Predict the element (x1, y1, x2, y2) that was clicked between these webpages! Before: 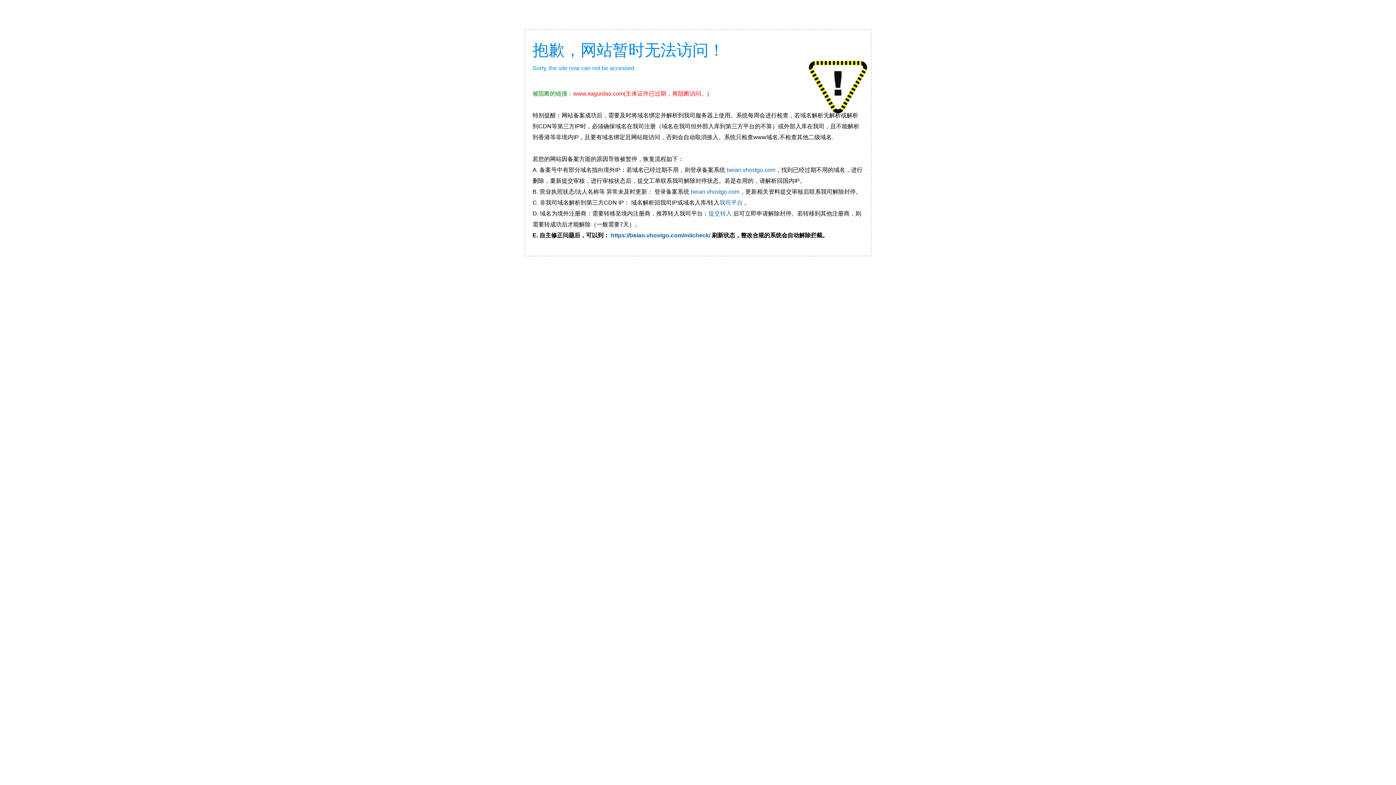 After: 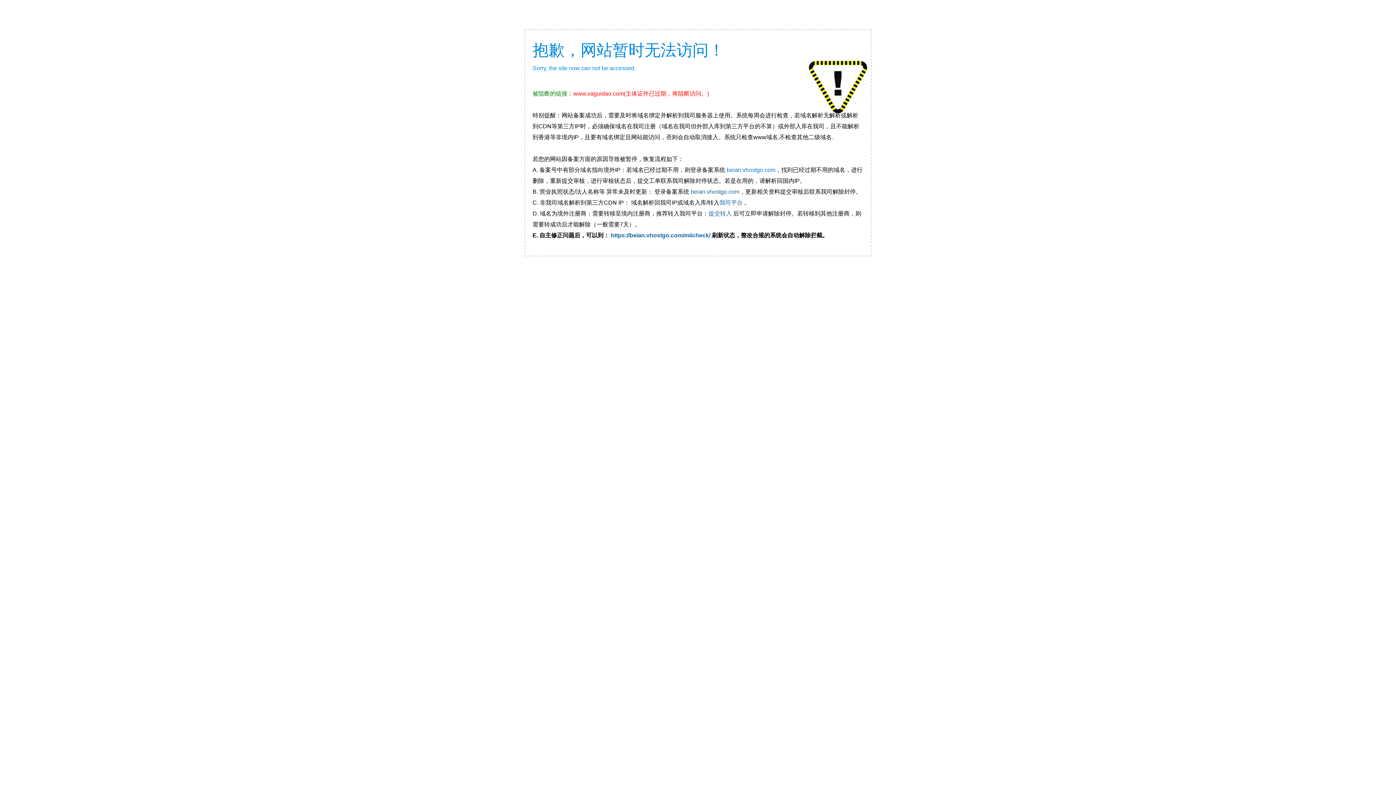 Action: label: beian.vhostgo.com bbox: (726, 166, 775, 173)